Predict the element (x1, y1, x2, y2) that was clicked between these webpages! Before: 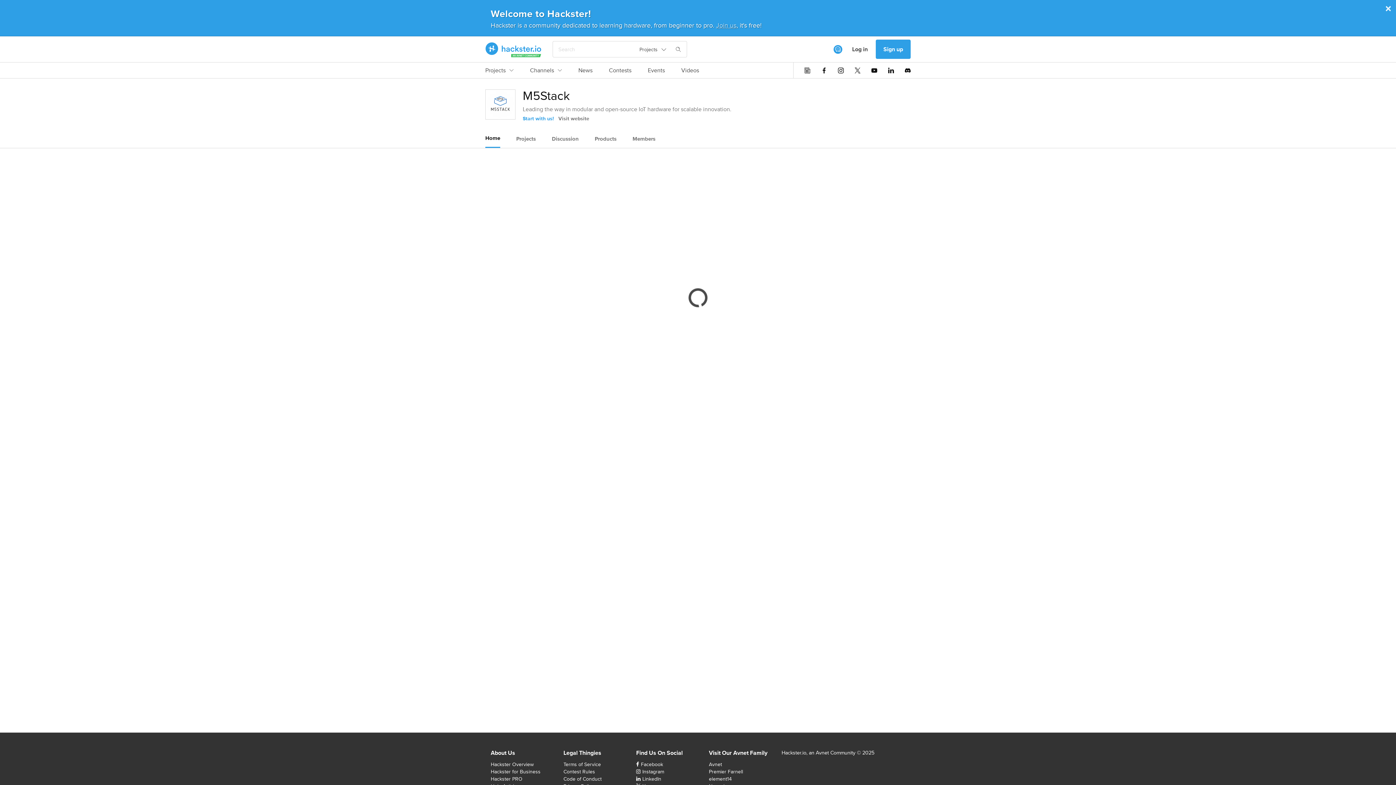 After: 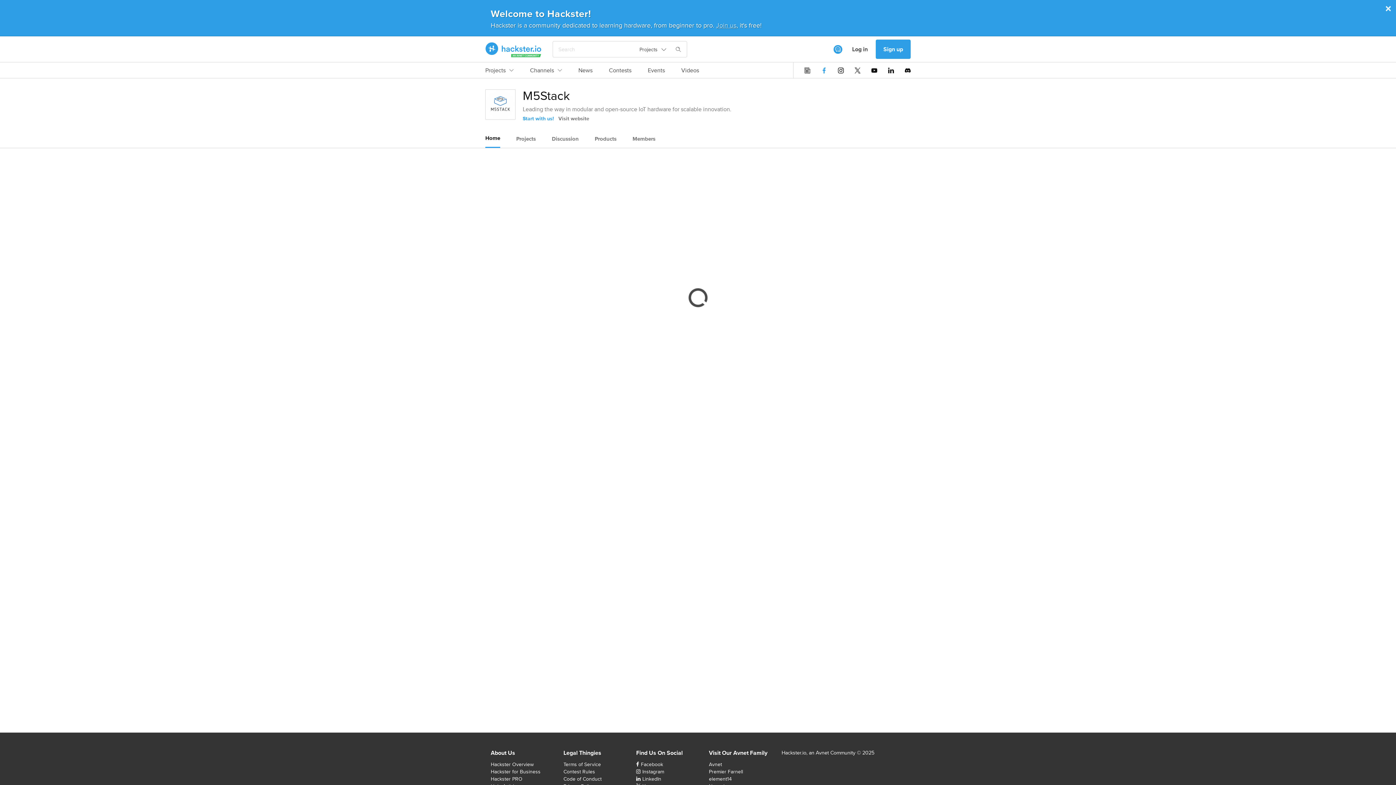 Action: bbox: (821, 67, 827, 73)